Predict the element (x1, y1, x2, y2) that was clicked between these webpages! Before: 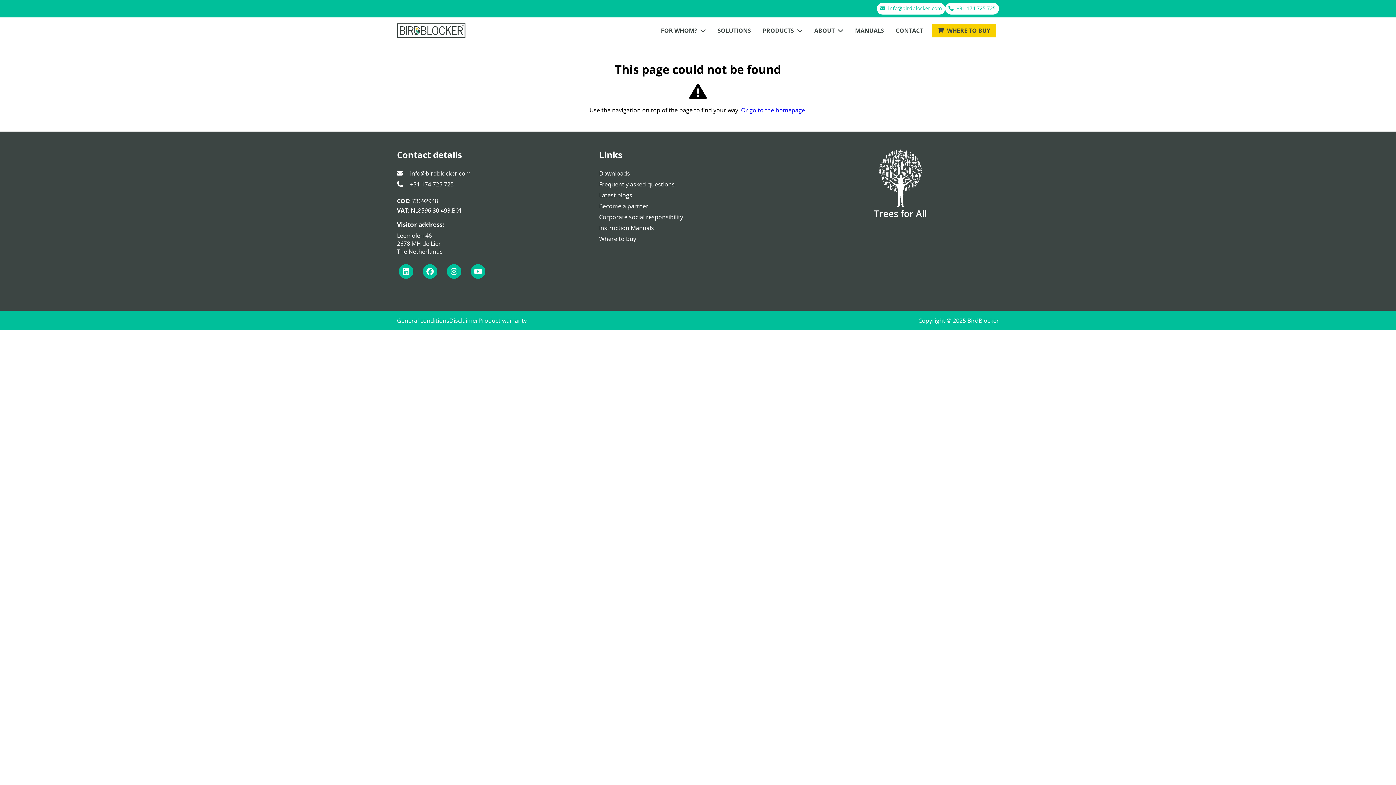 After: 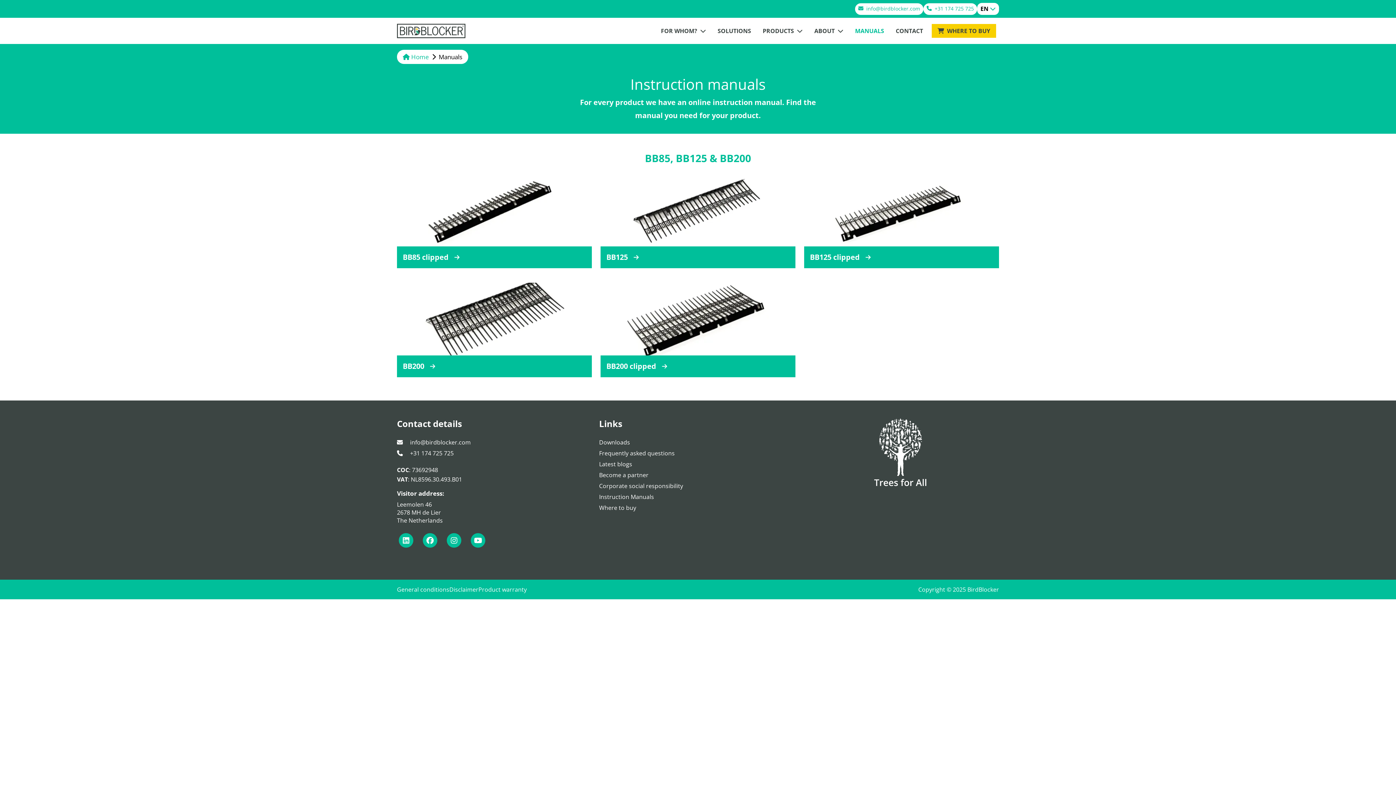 Action: bbox: (599, 224, 654, 232) label: Instruction Manuals